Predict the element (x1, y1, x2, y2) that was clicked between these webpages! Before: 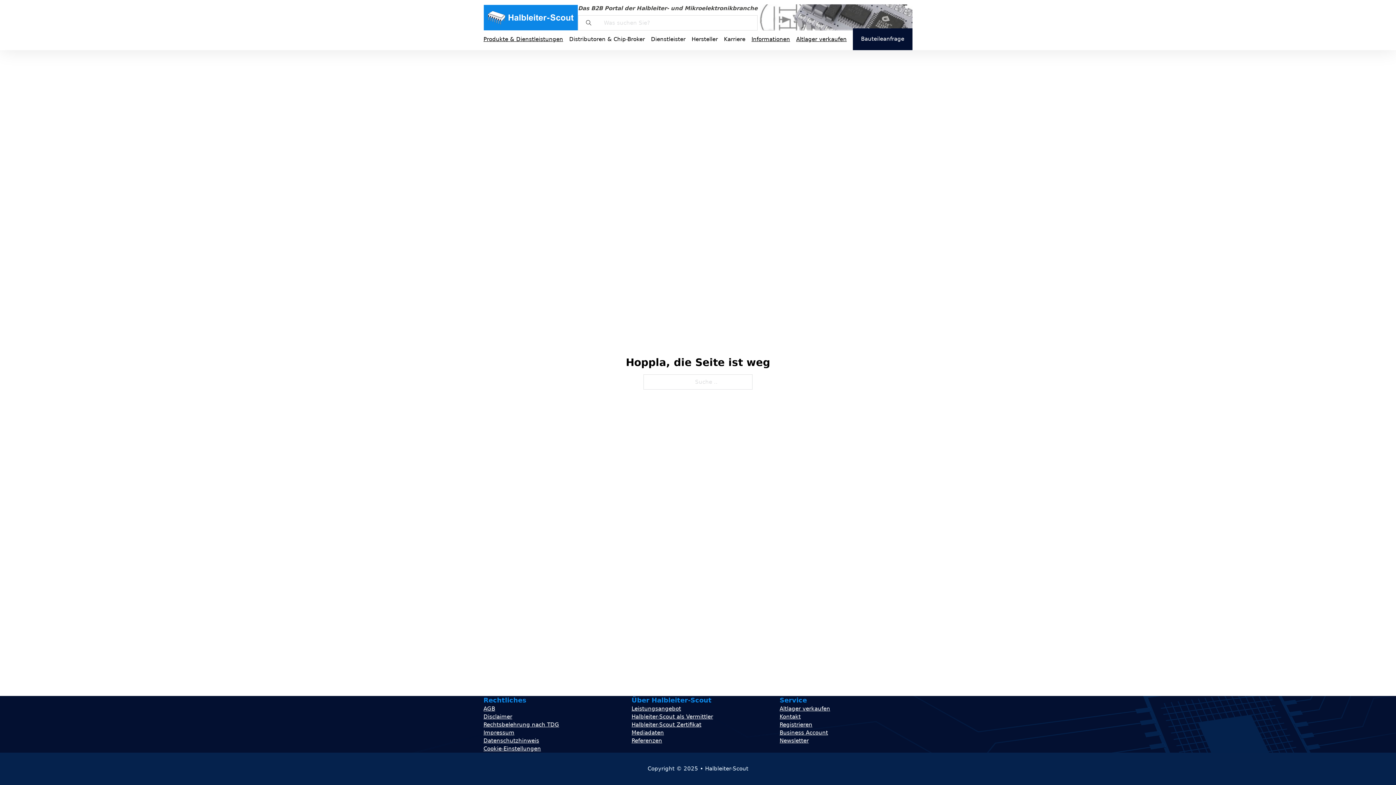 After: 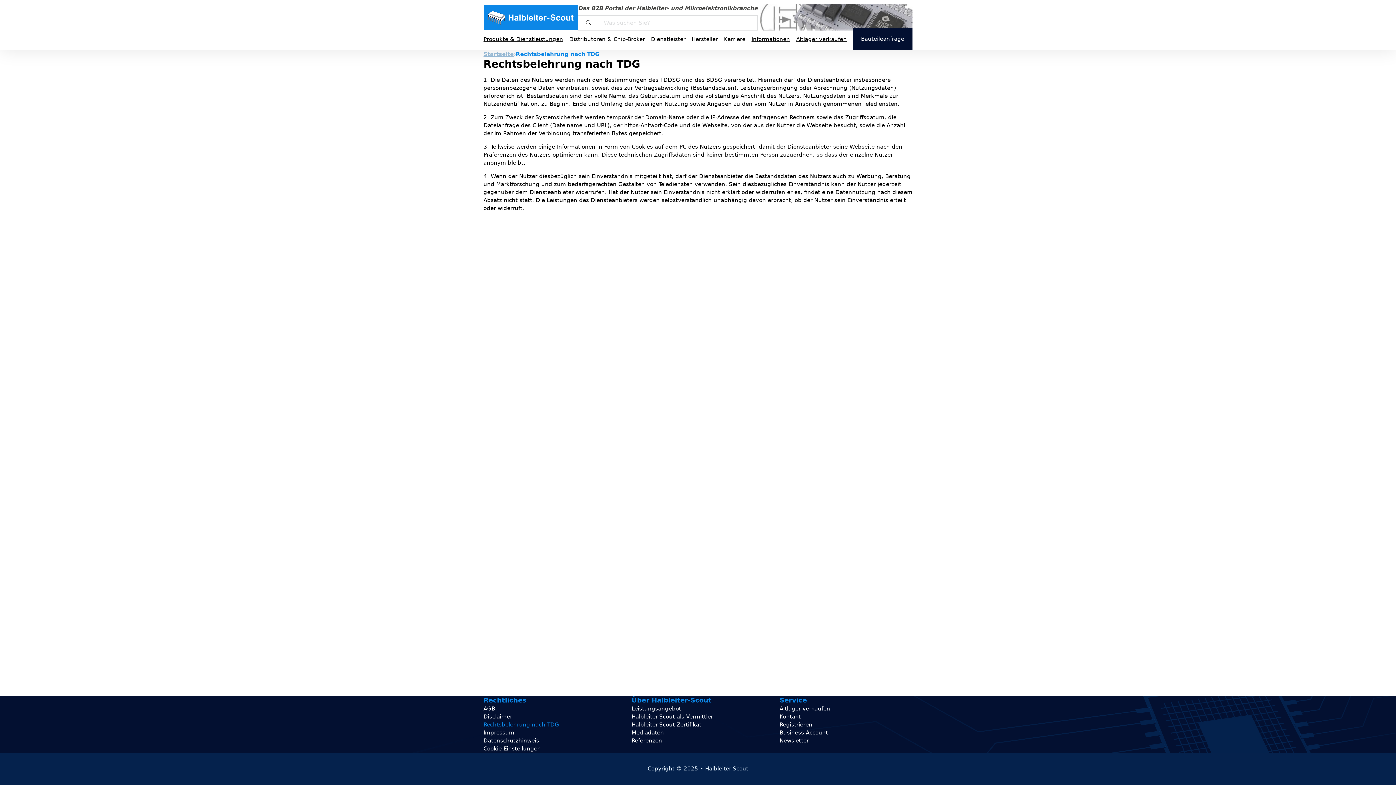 Action: bbox: (483, 721, 559, 728) label: Rechtsbelehrung nach TDG